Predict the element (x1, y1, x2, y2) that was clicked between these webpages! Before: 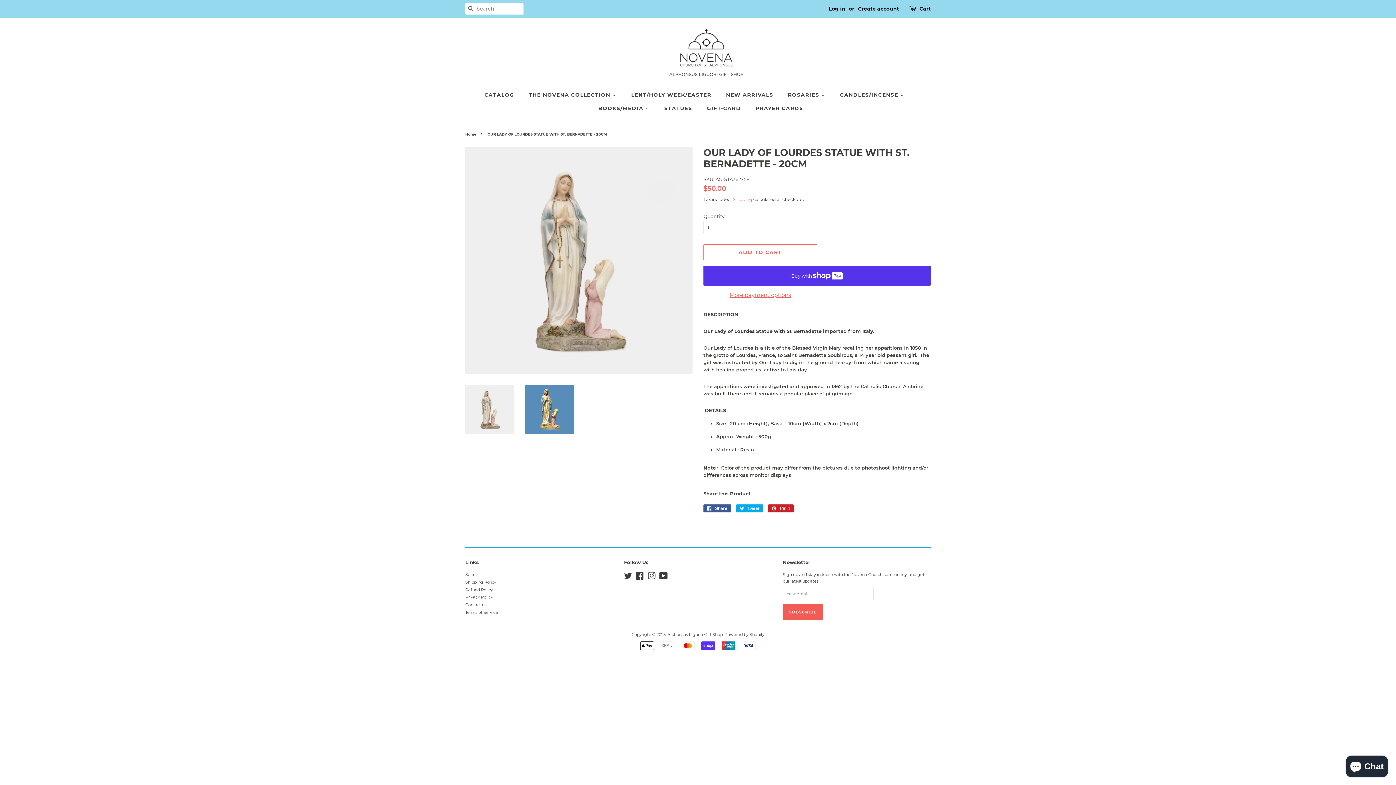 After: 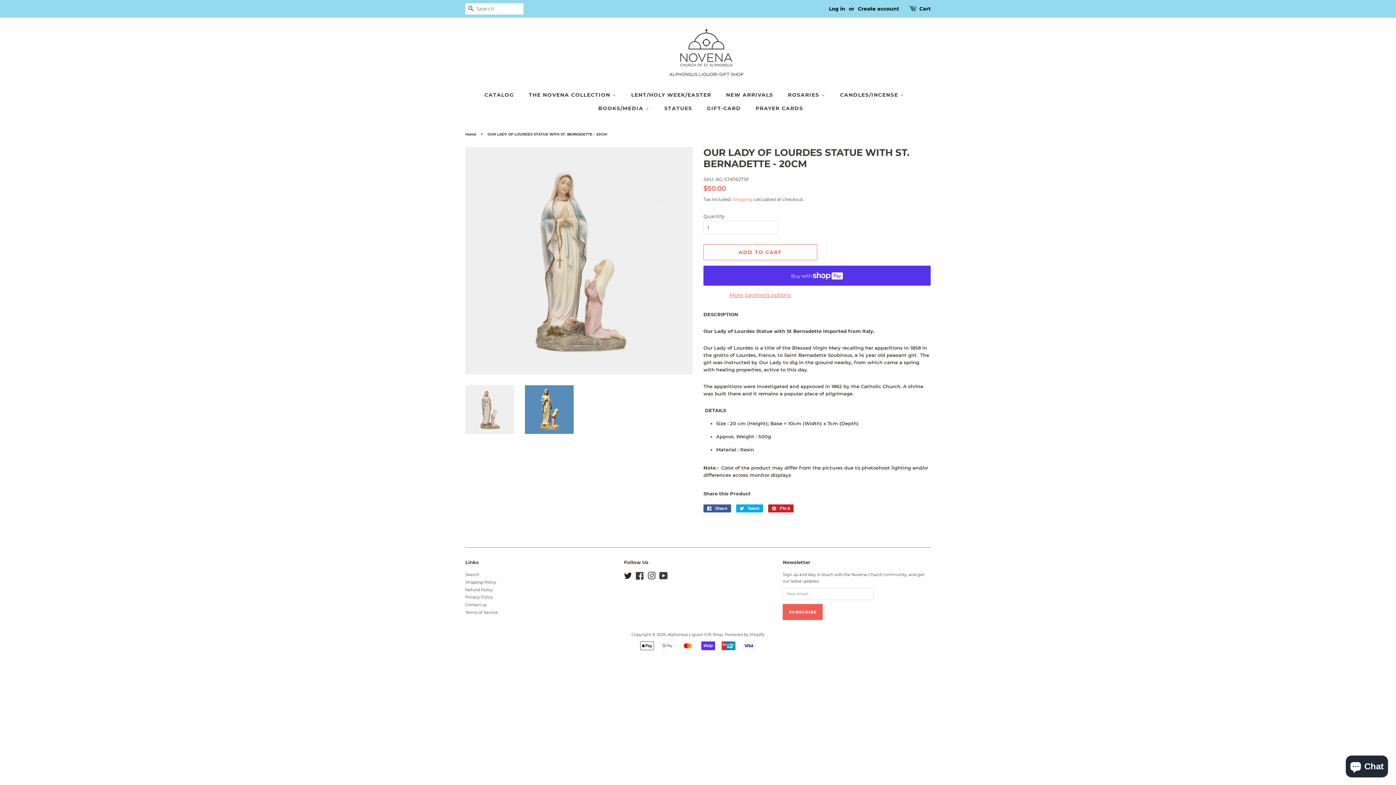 Action: label: Twitter bbox: (624, 575, 632, 580)